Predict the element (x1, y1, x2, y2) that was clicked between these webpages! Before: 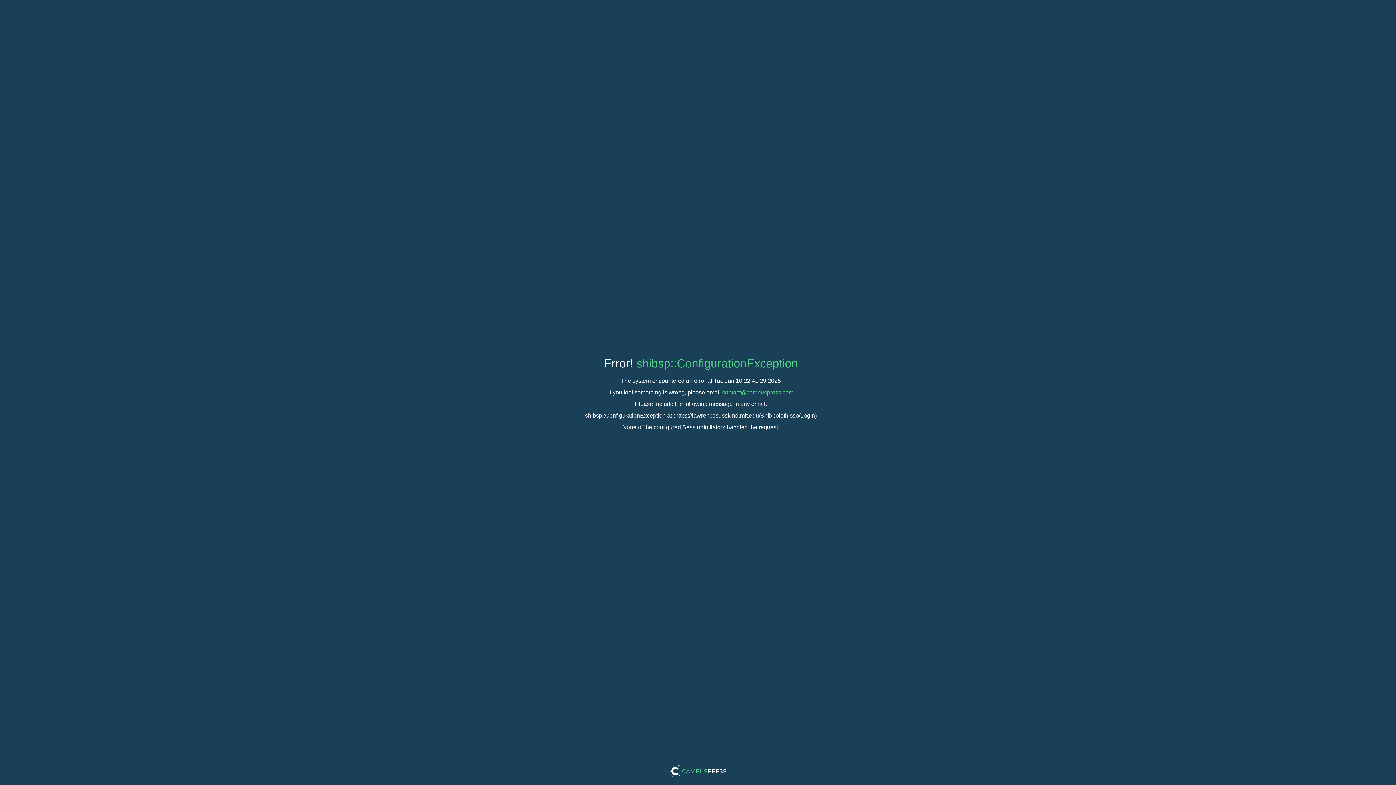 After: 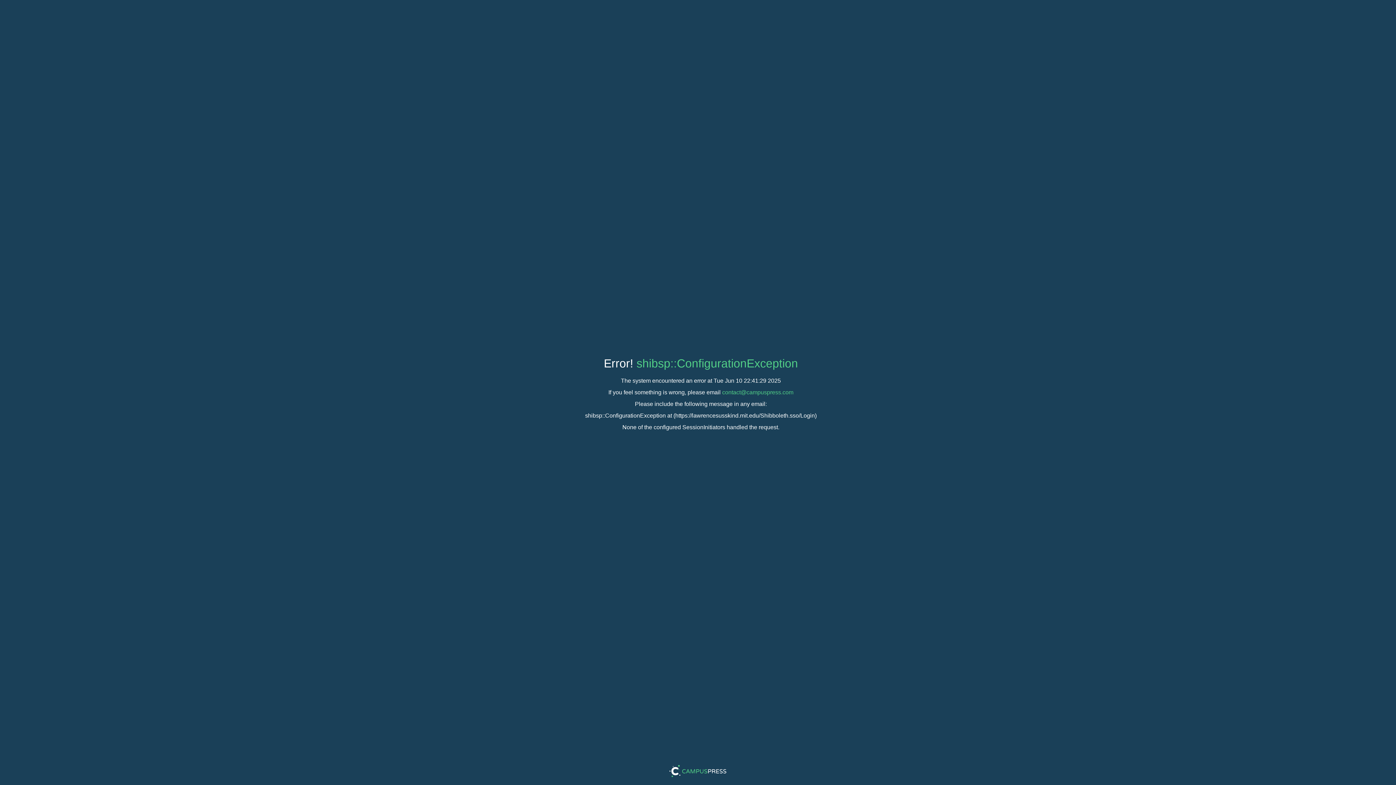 Action: bbox: (636, 357, 798, 370) label: shibsp::ConfigurationException